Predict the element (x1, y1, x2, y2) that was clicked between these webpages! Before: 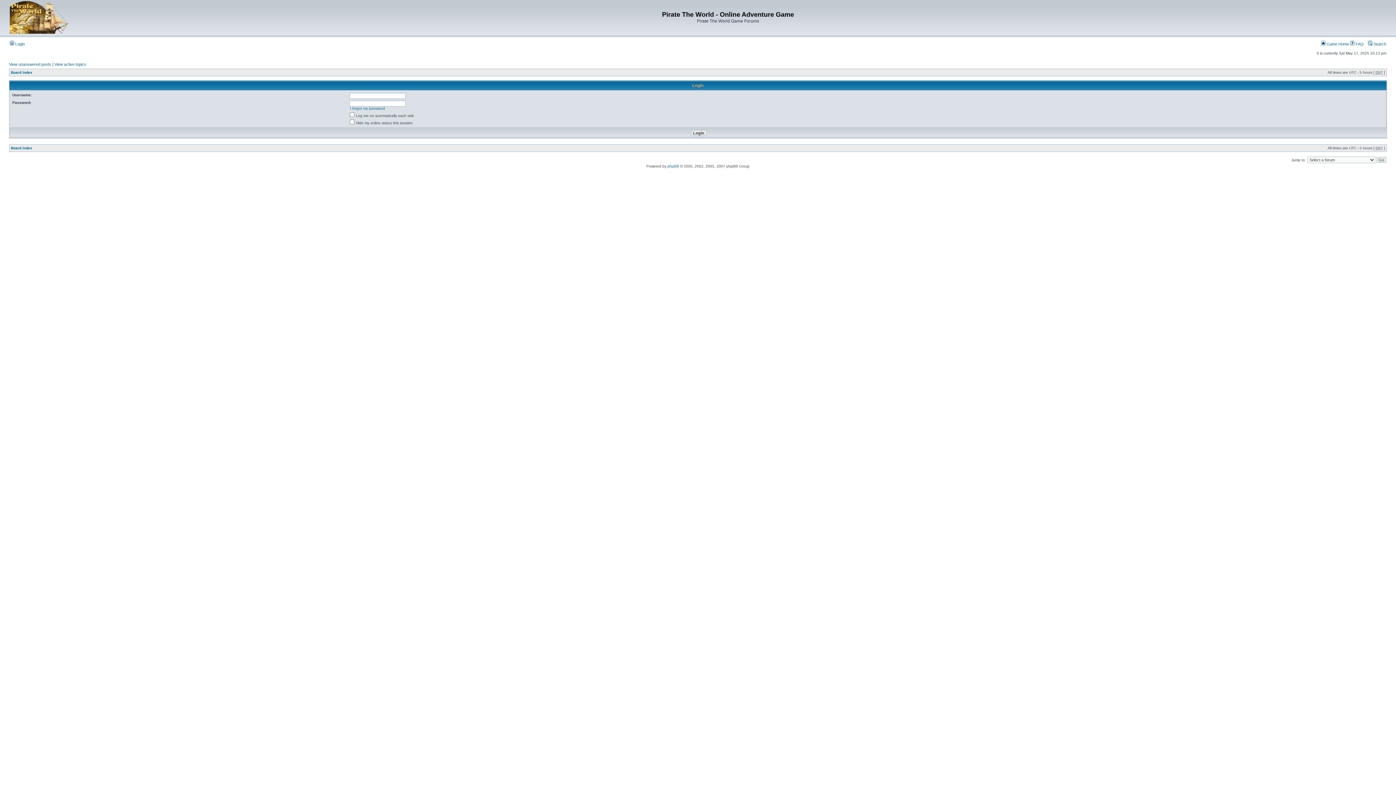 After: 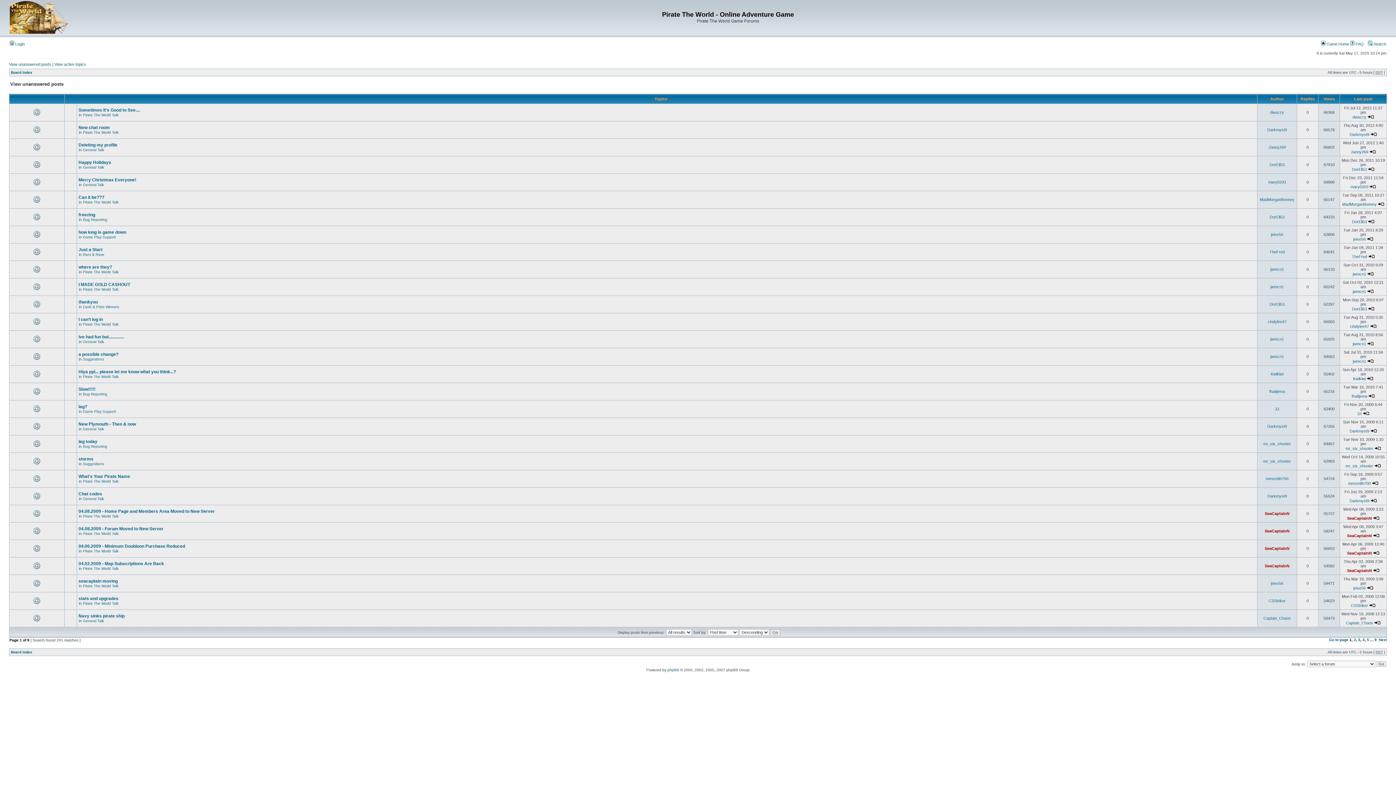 Action: bbox: (9, 62, 51, 66) label: View unanswered posts